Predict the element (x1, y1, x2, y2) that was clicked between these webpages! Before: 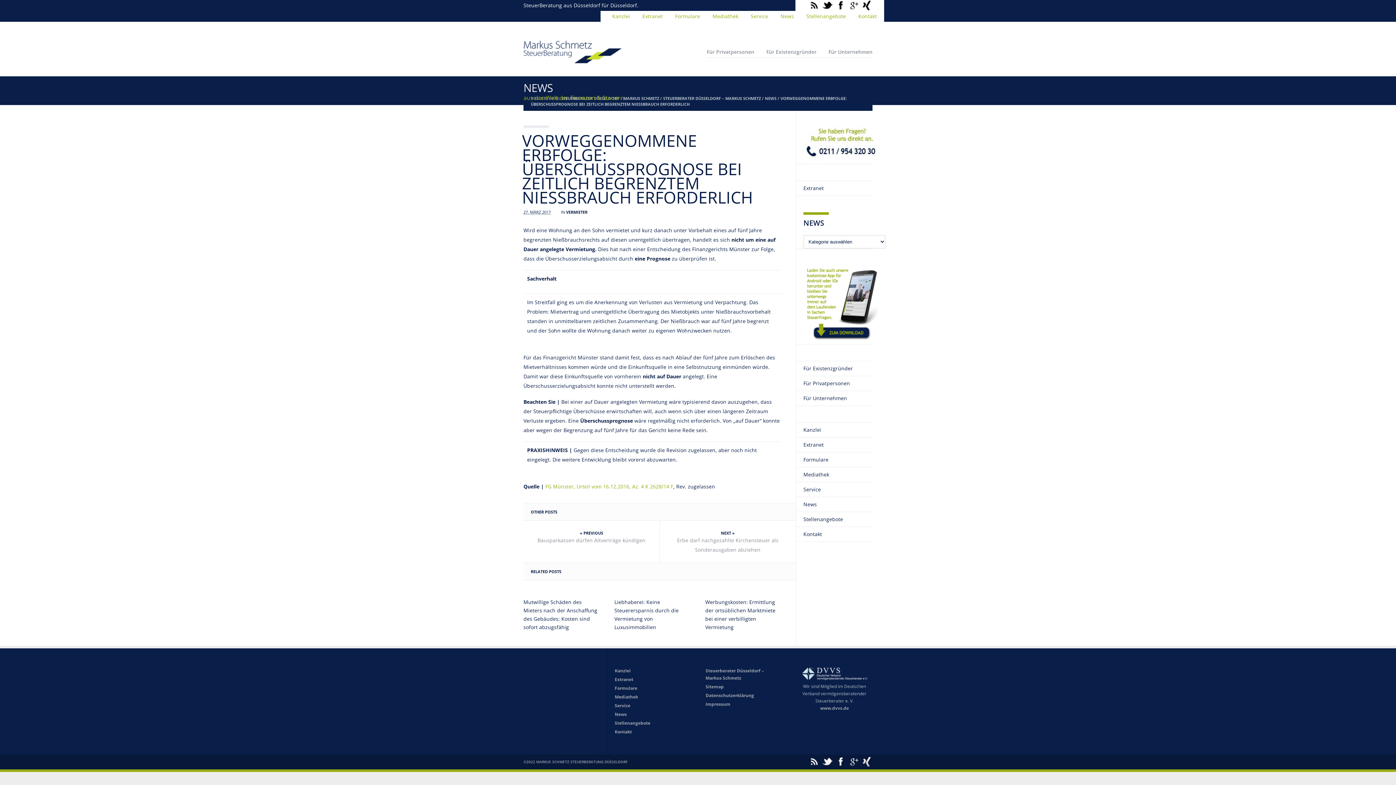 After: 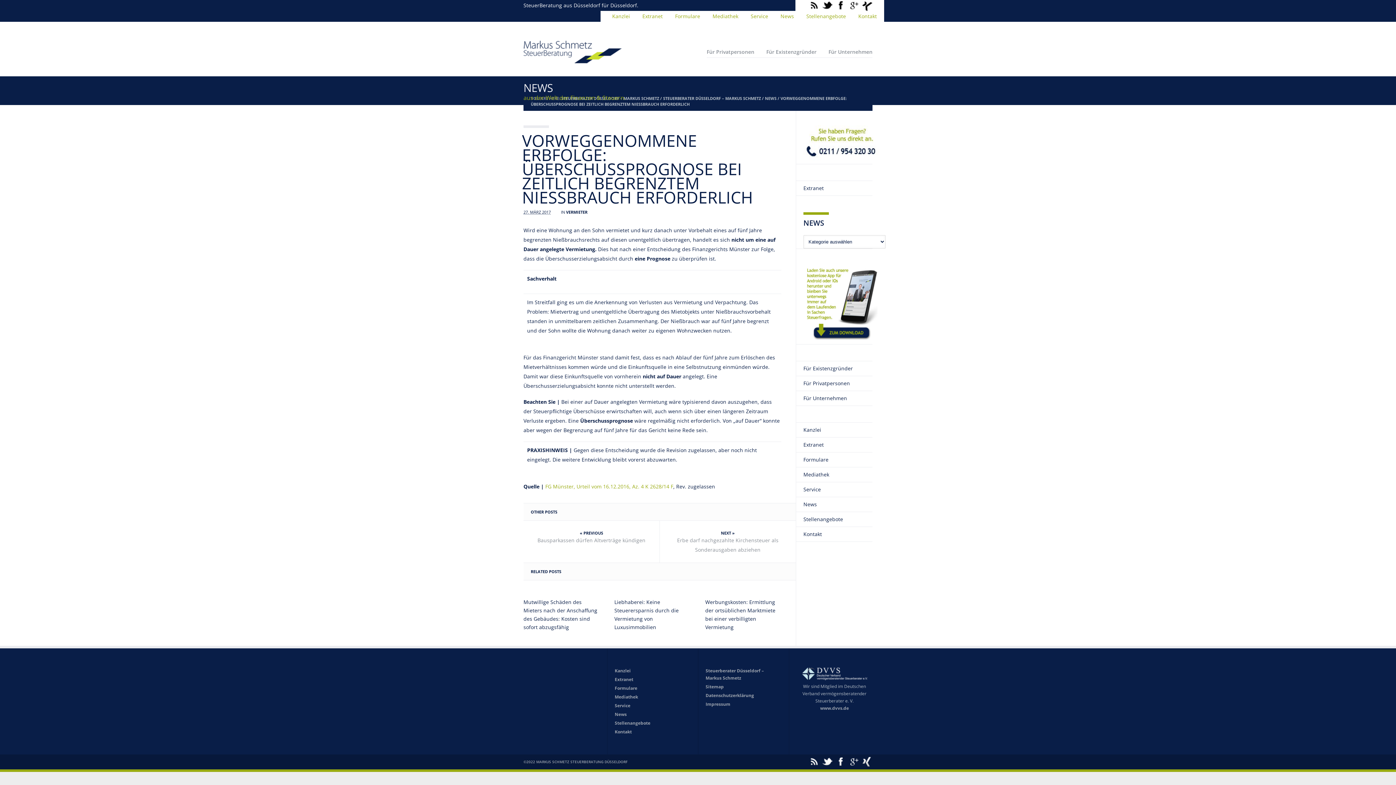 Action: label:   bbox: (861, 0, 872, 11)